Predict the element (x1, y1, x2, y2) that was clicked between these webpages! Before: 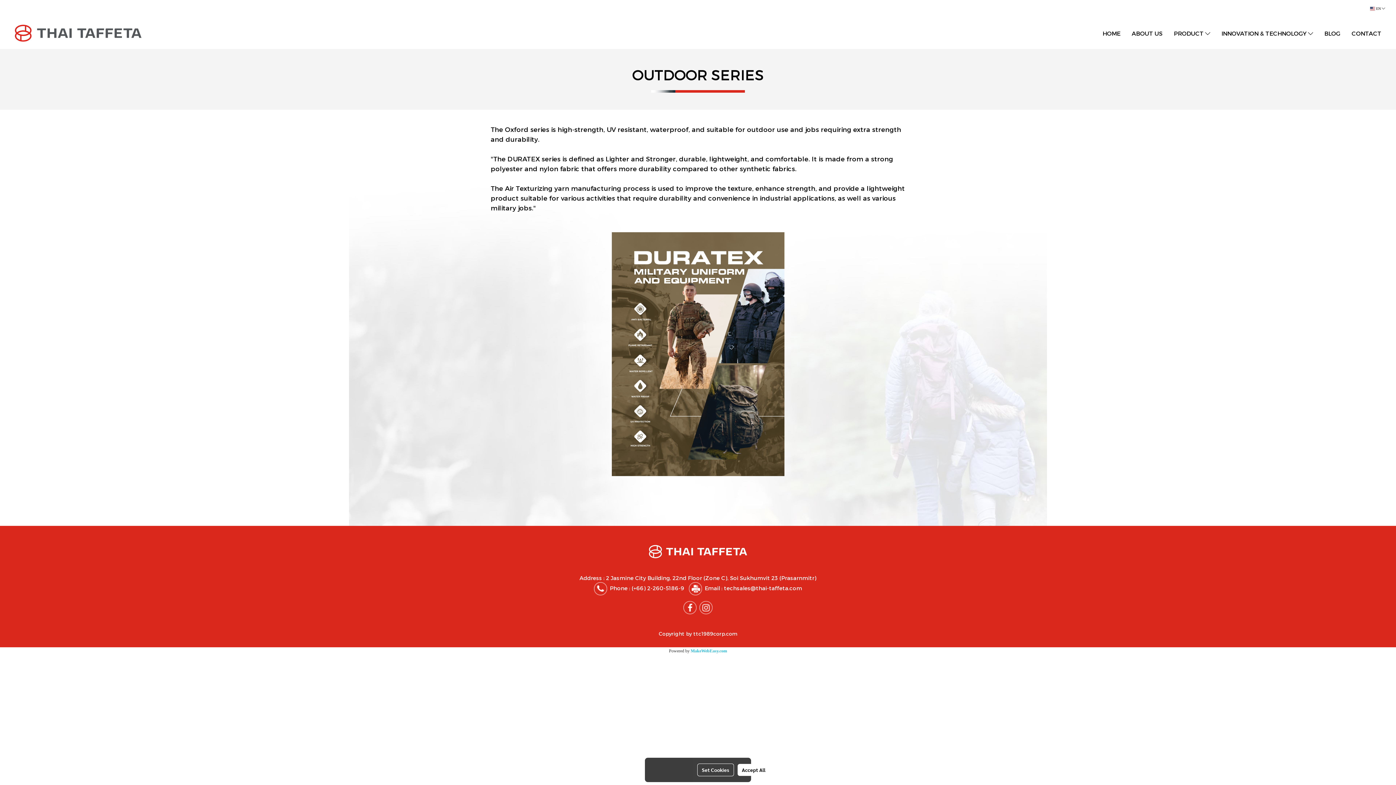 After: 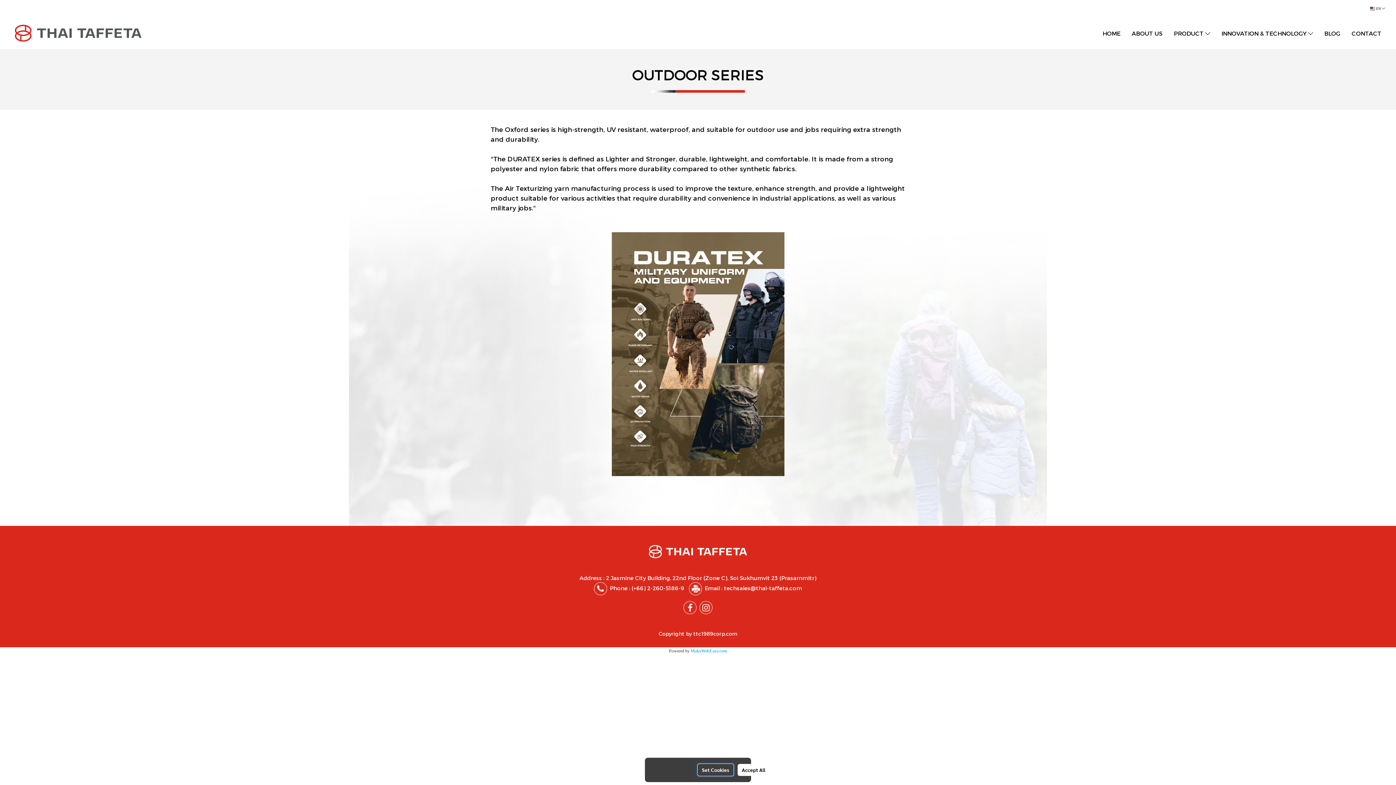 Action: bbox: (697, 764, 734, 776) label: Set Cookies